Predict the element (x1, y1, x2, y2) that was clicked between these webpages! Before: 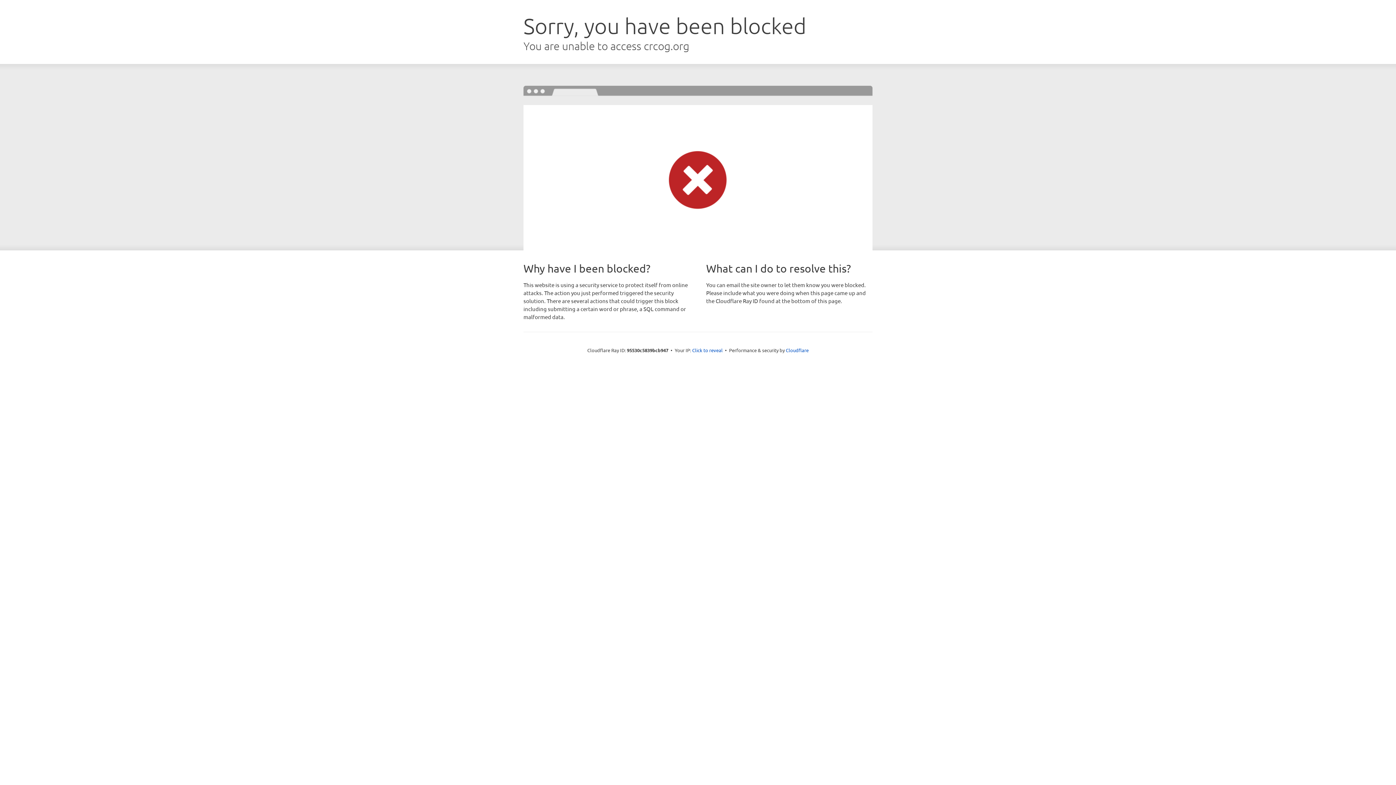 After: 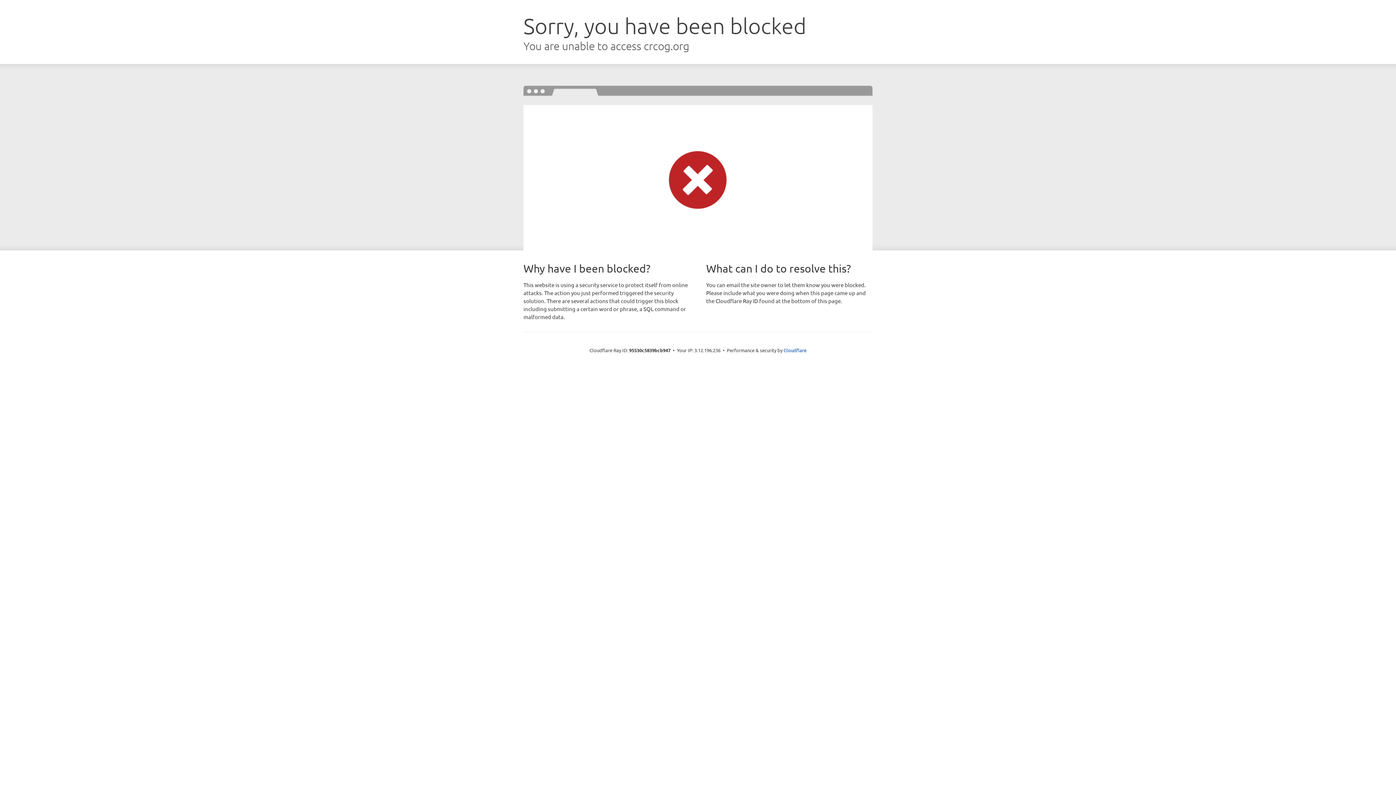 Action: label: Click to reveal bbox: (692, 346, 722, 353)